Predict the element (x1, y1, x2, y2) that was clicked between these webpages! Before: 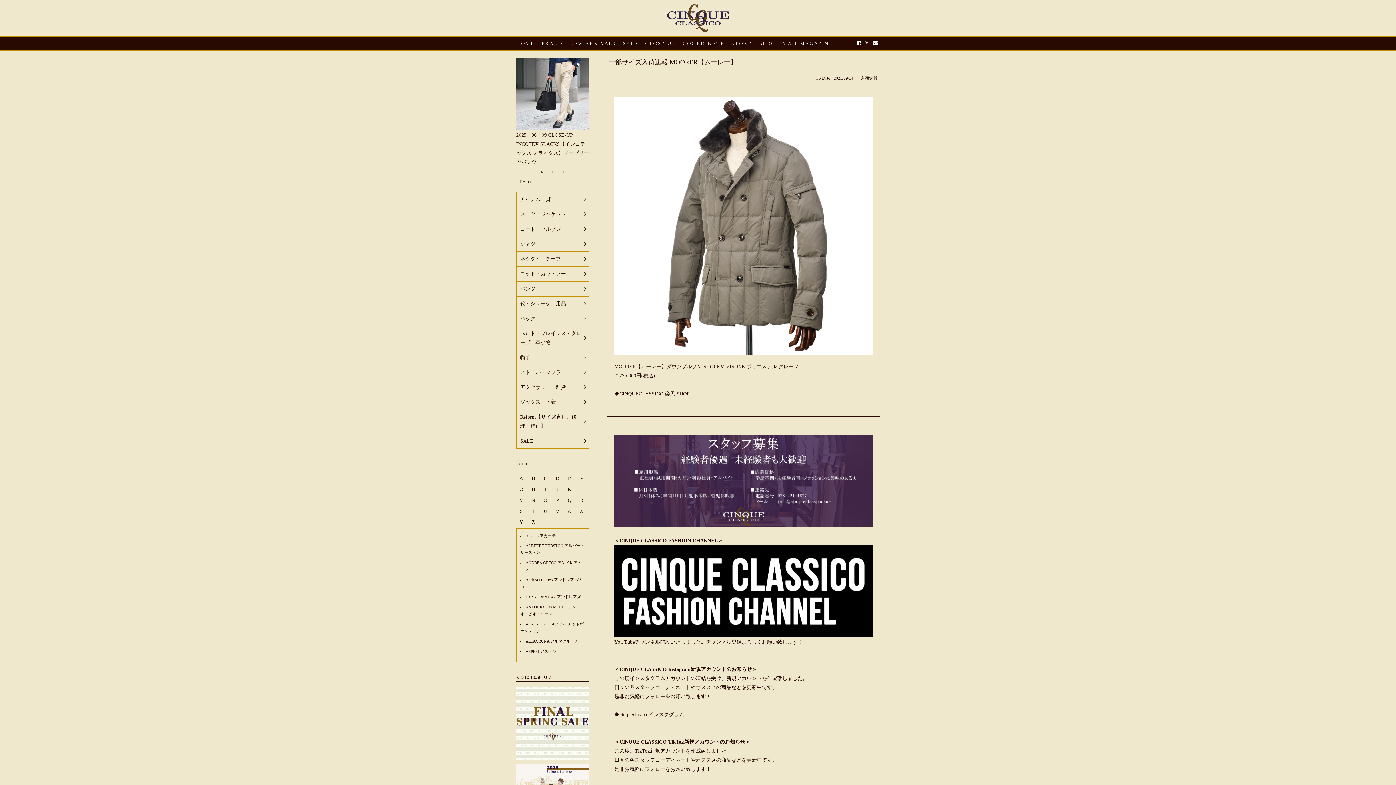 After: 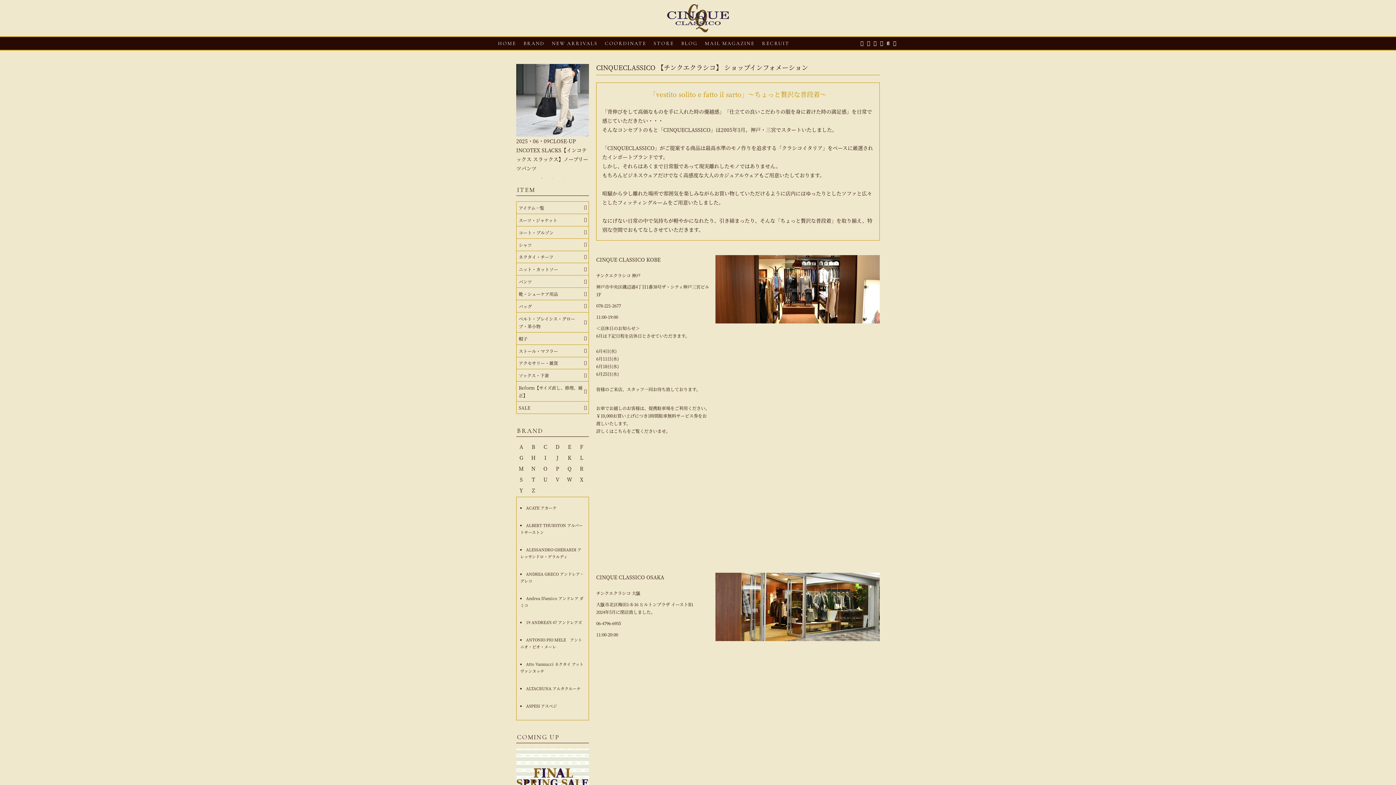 Action: bbox: (731, 40, 752, 46) label: STORE